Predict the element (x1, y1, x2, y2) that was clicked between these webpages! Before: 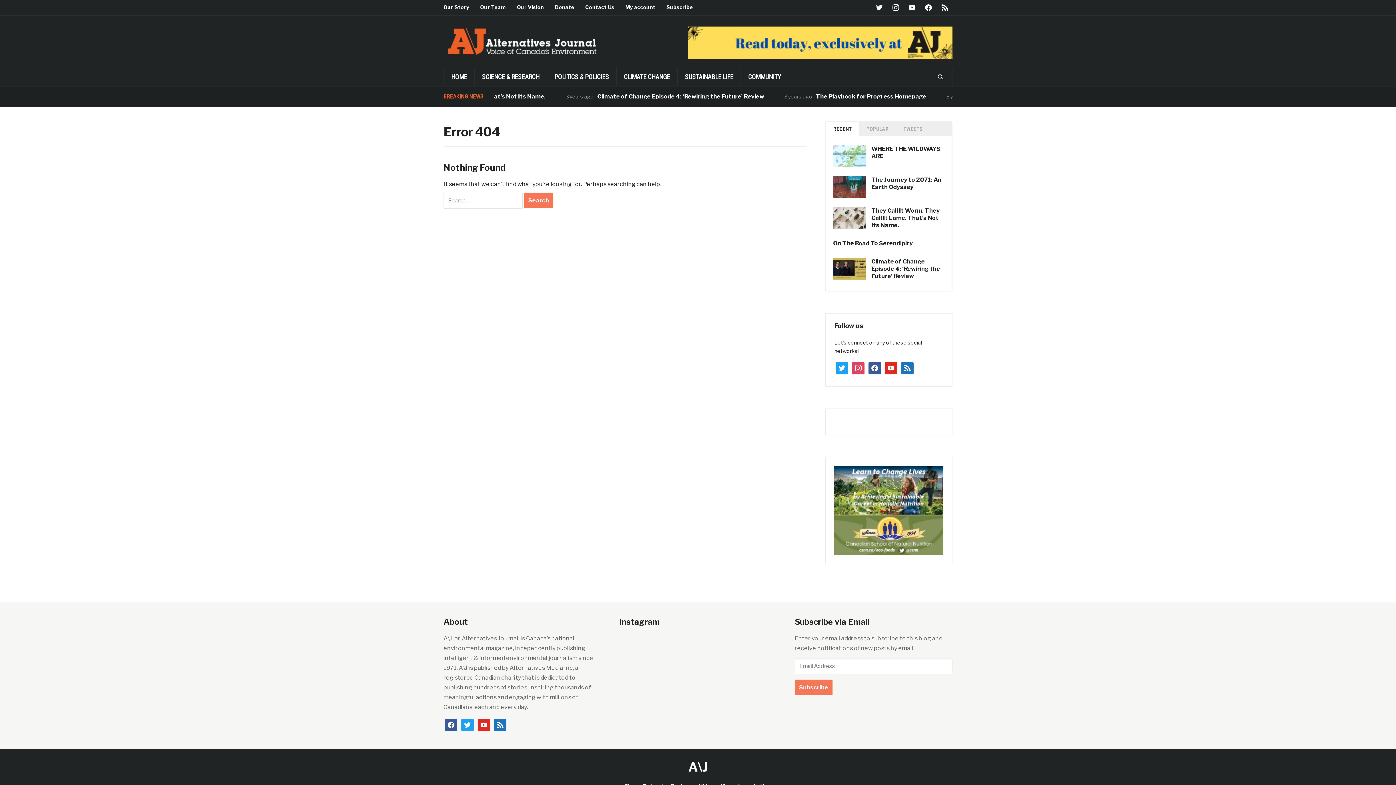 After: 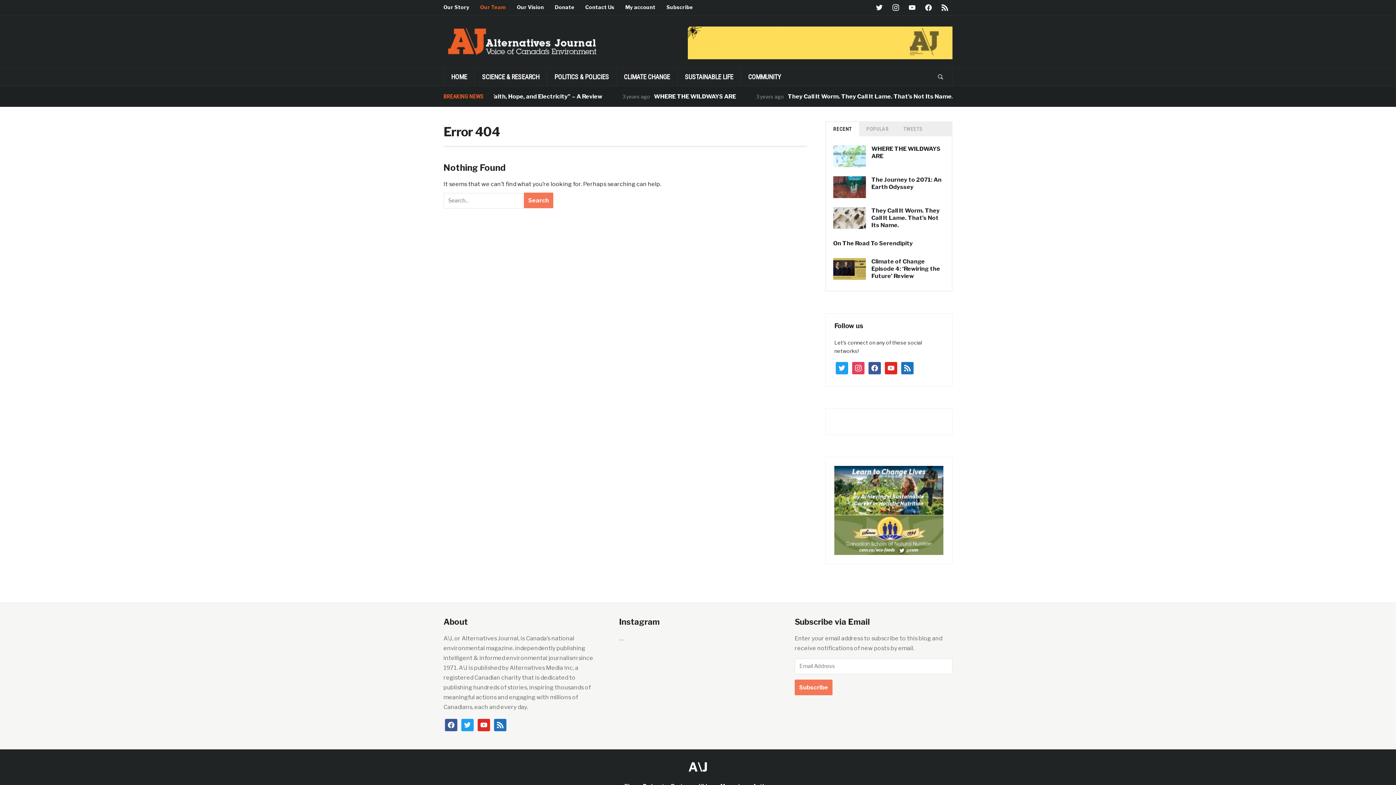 Action: bbox: (480, 0, 517, 14) label: Our Team